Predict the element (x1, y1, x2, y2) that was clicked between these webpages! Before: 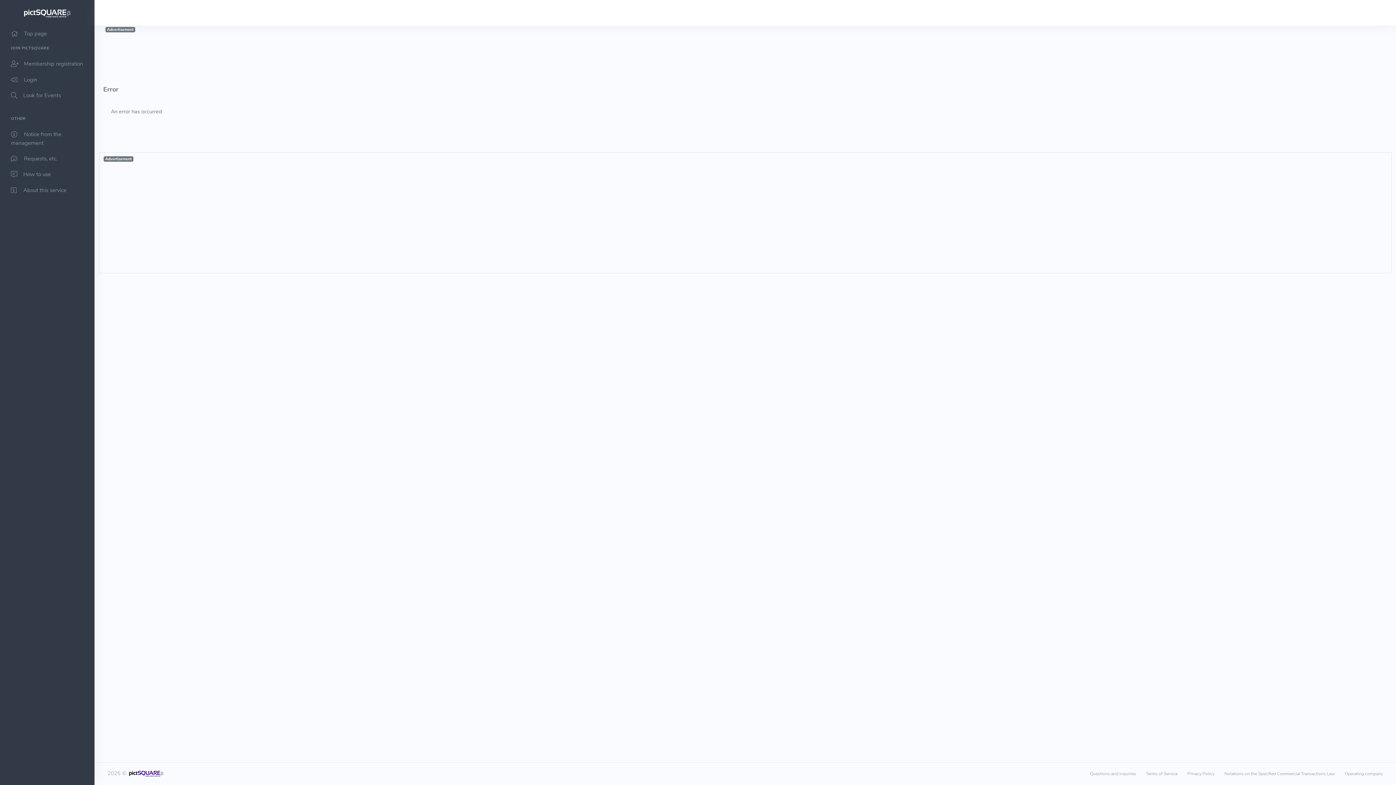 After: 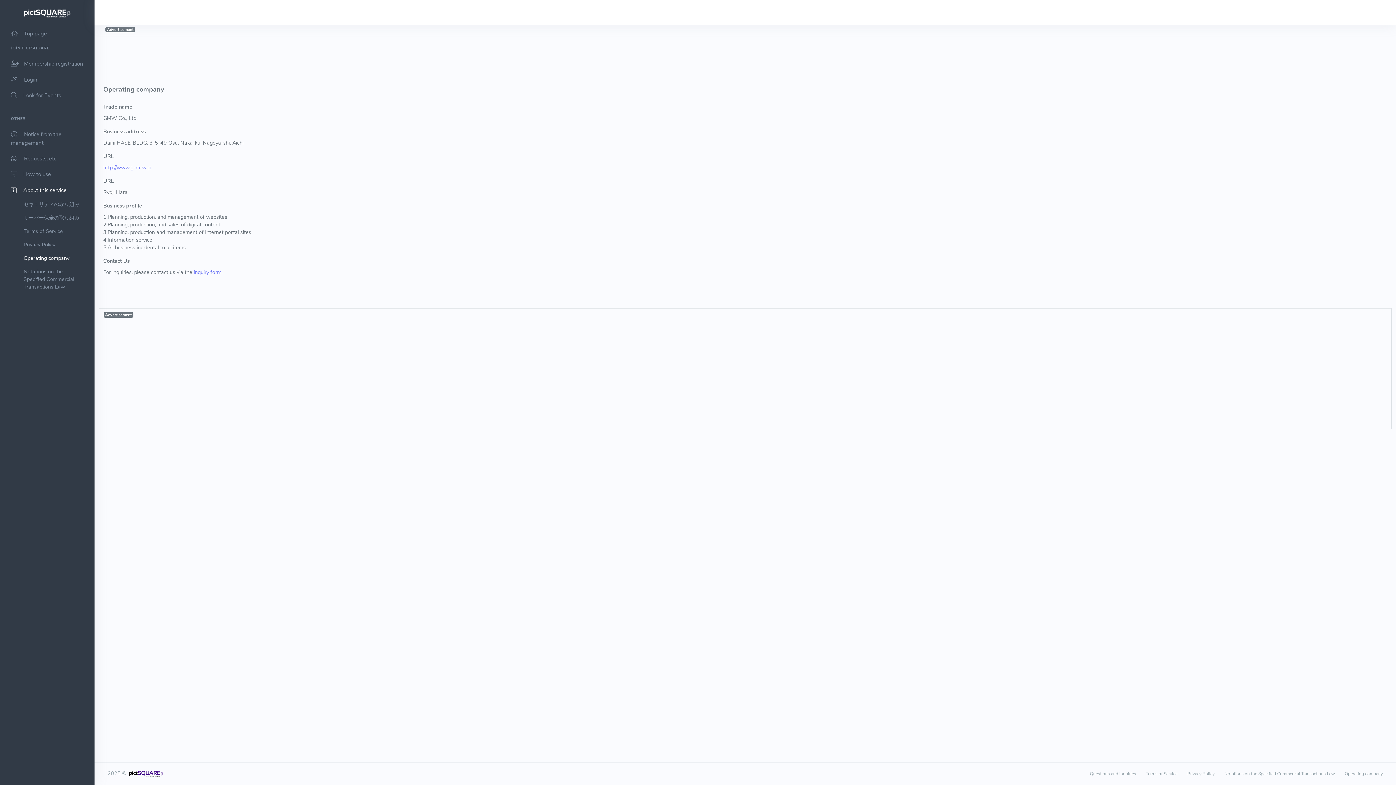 Action: label: Operating company bbox: (1345, 771, 1383, 776)